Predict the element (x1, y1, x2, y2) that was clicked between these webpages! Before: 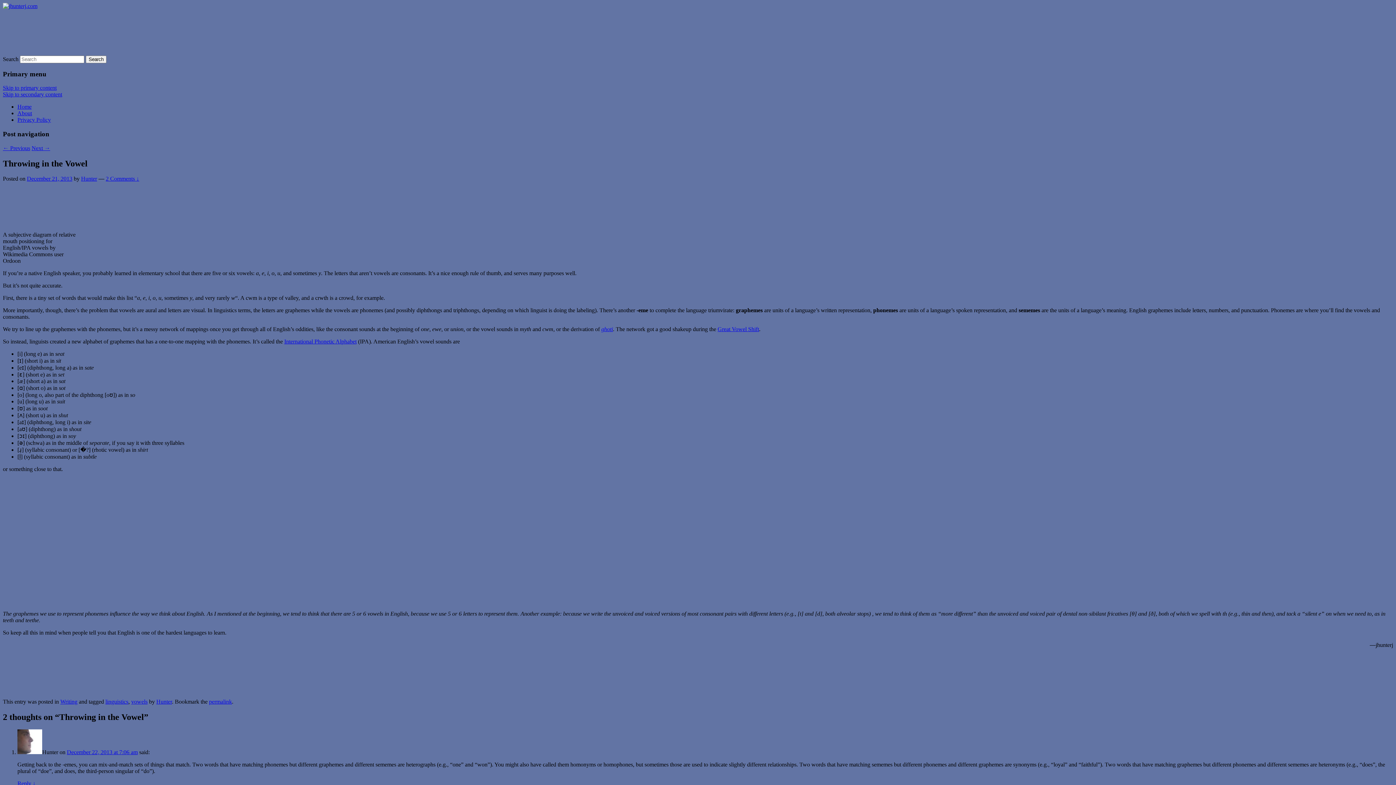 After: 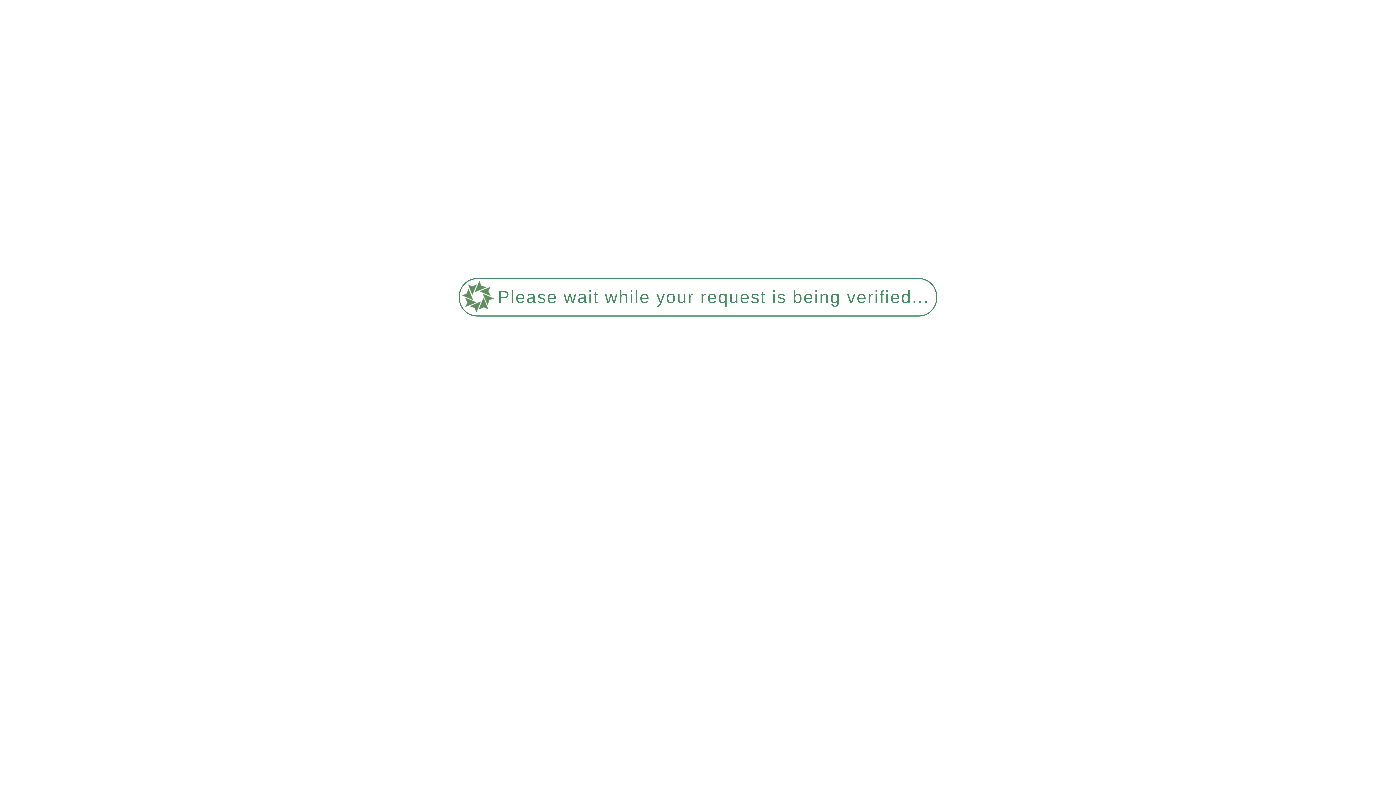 Action: label: Writing bbox: (60, 699, 77, 705)